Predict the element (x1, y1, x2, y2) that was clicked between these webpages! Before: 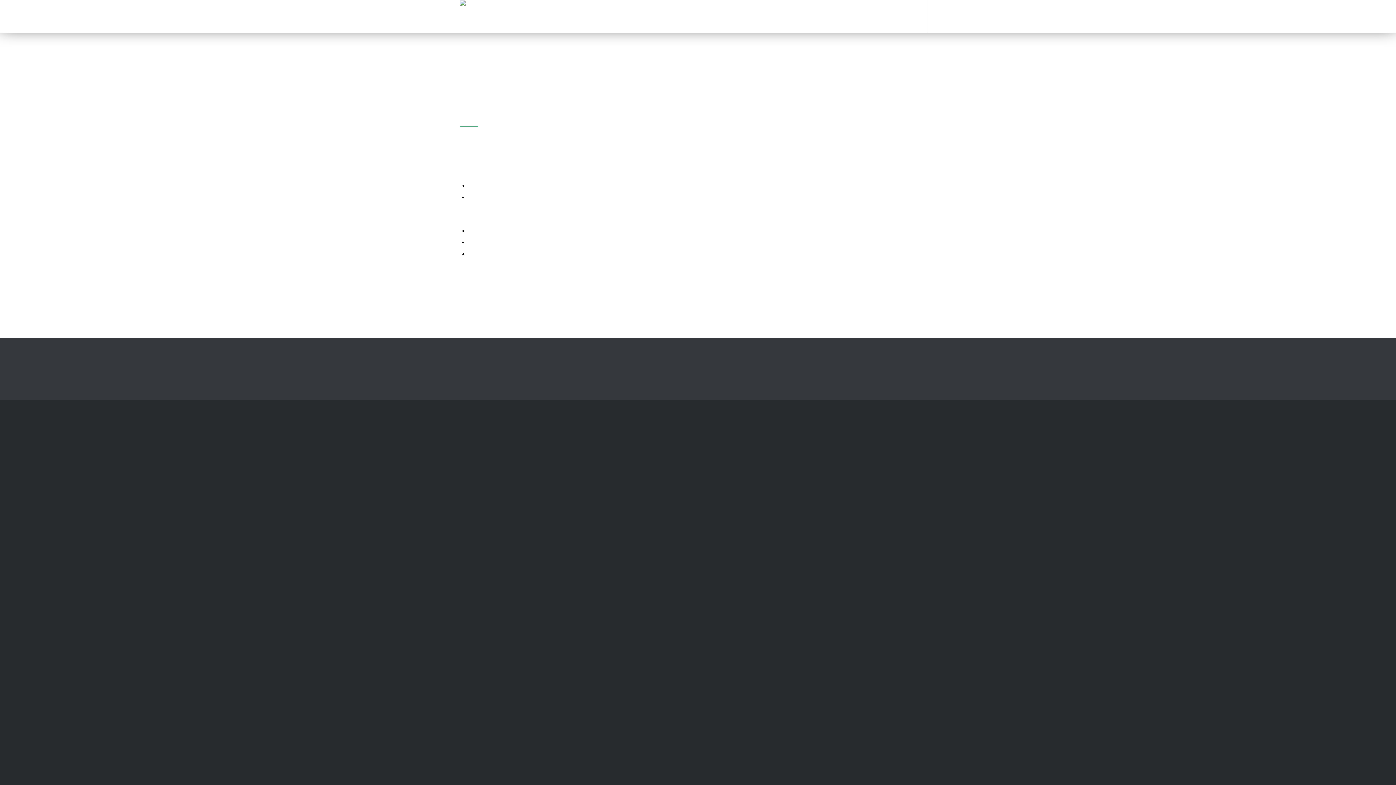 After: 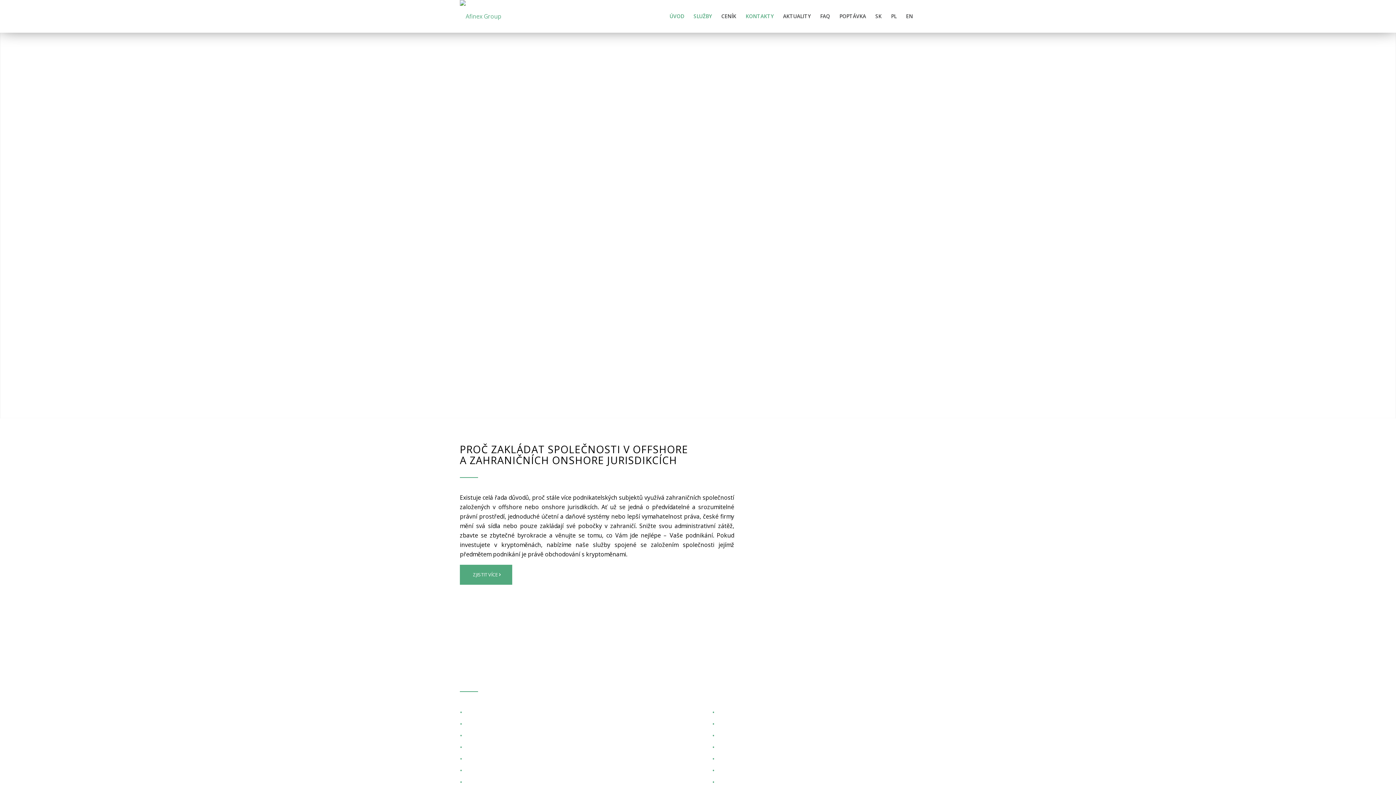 Action: bbox: (460, 0, 499, 32)